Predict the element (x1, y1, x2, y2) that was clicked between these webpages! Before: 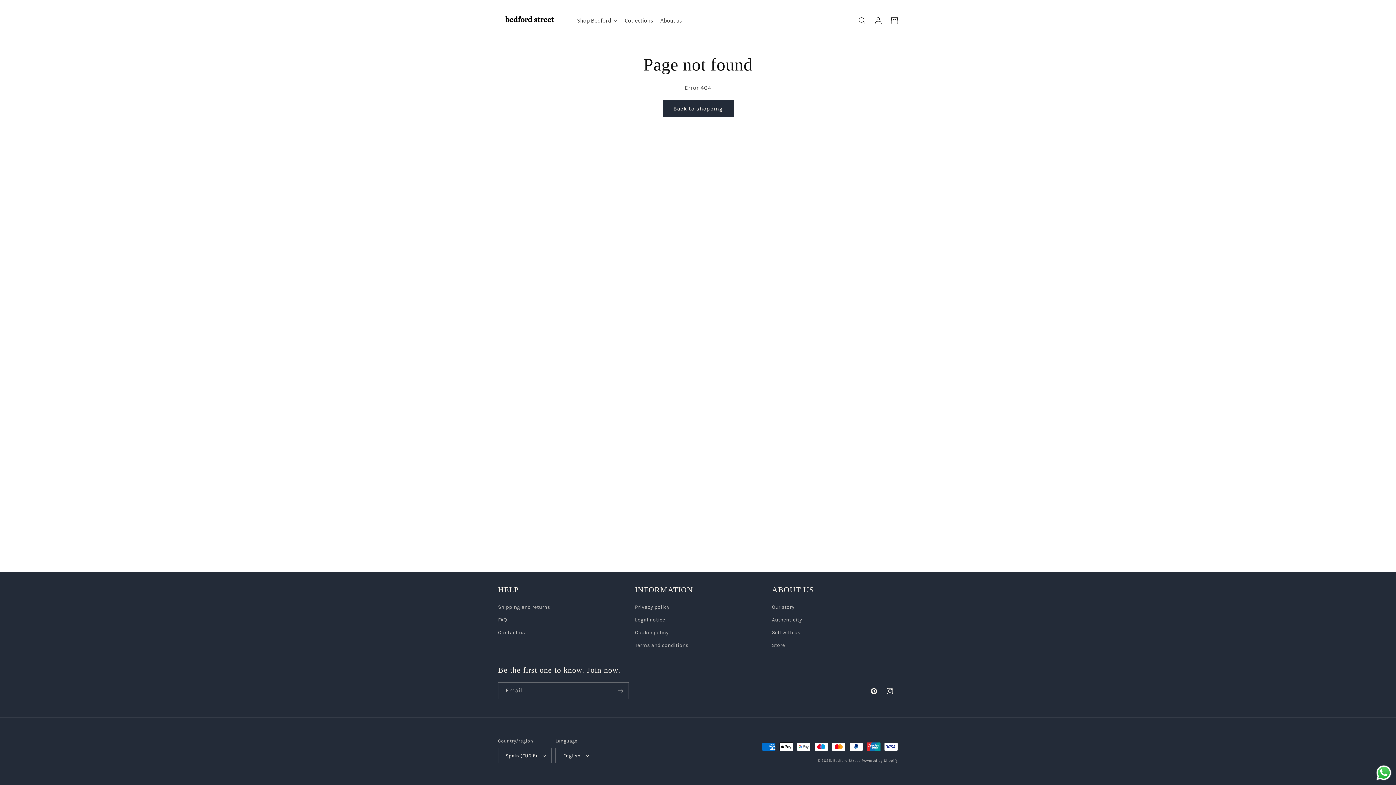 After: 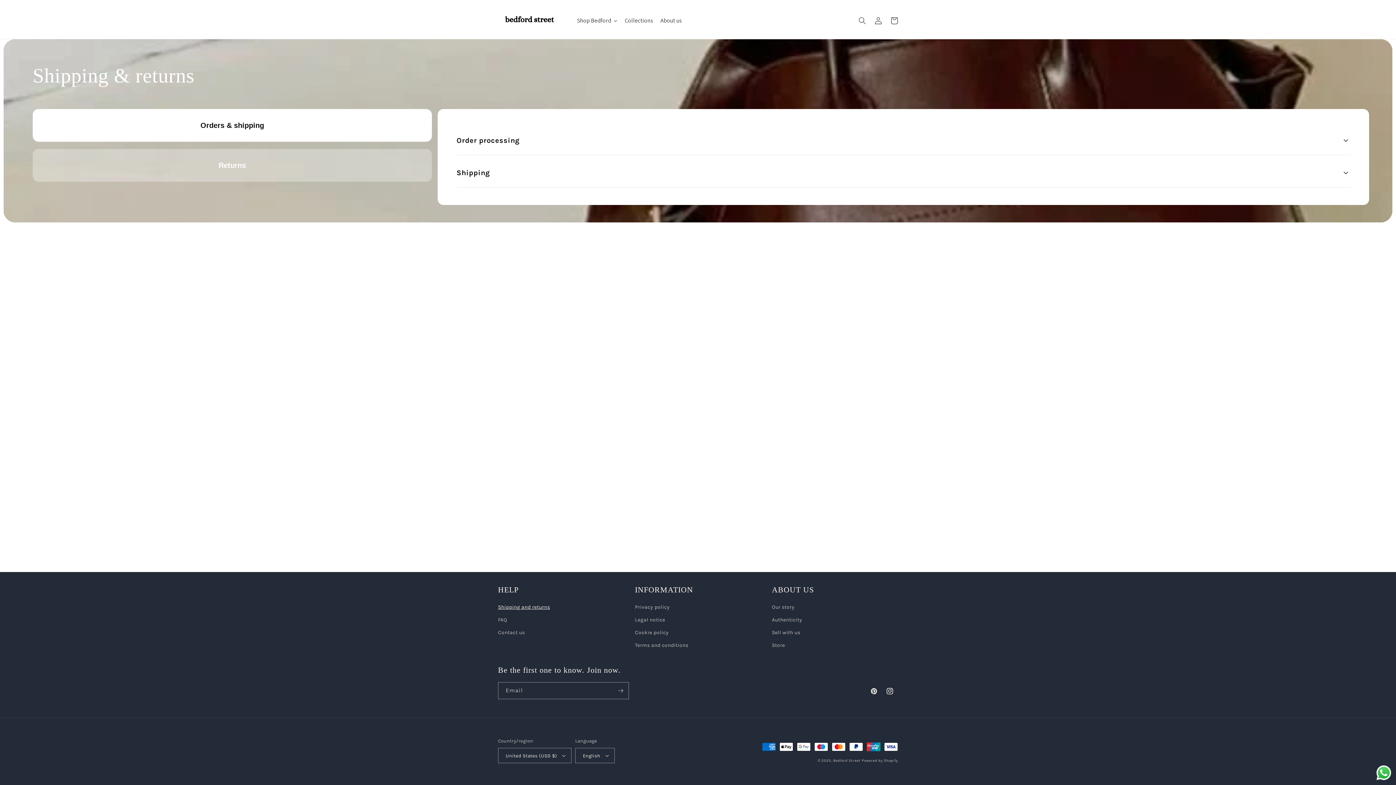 Action: bbox: (498, 602, 550, 613) label: Shipping and returns